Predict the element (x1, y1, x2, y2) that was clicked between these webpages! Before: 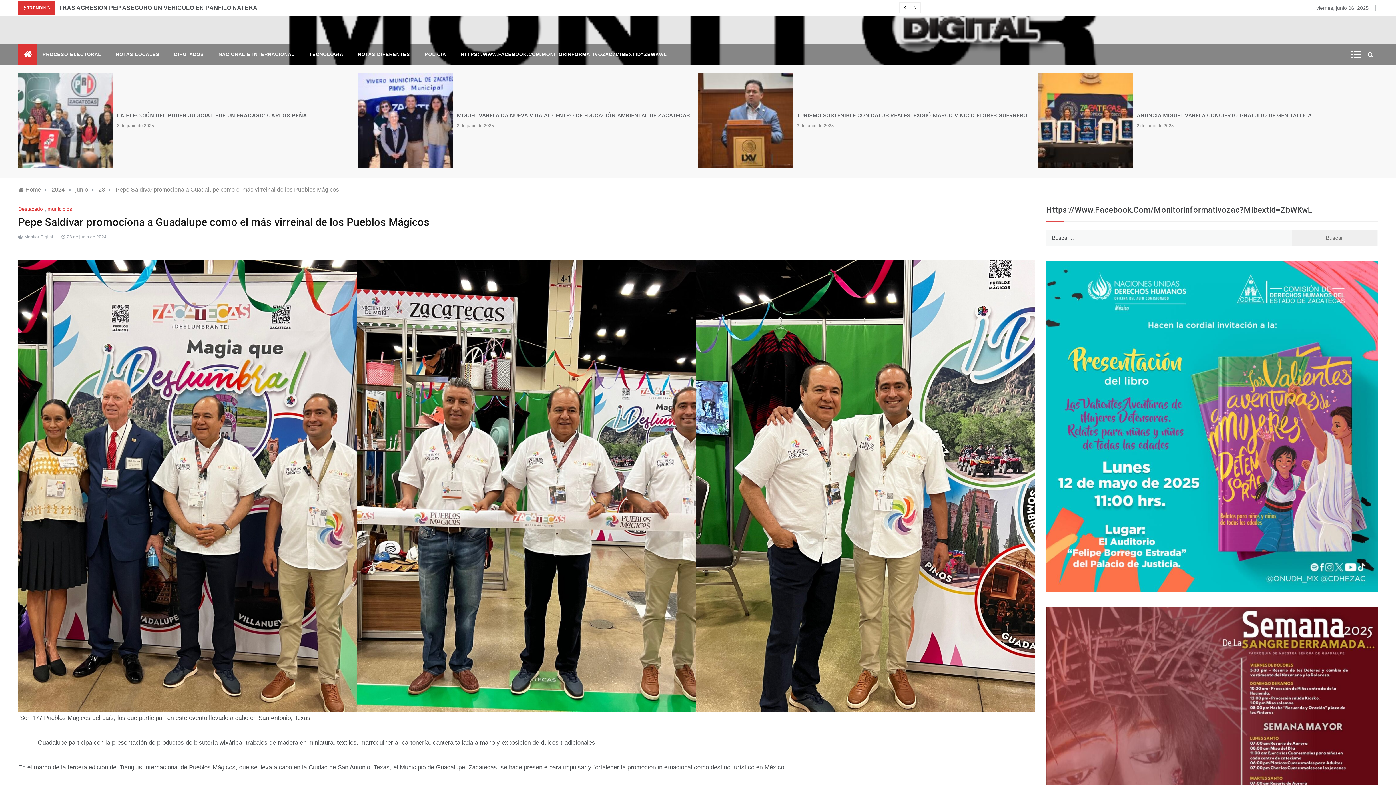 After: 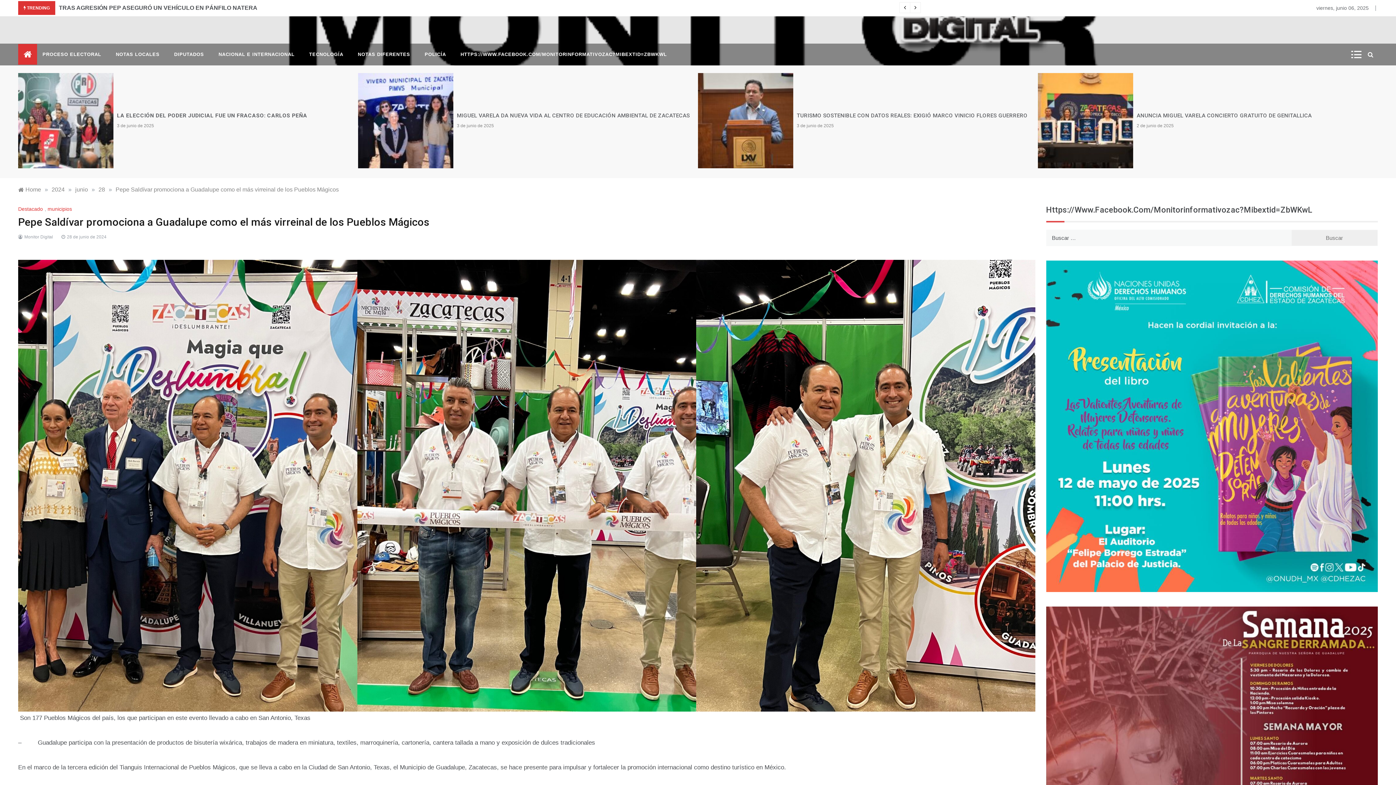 Action: bbox: (115, 186, 338, 192) label: Pepe Saldívar promociona a Guadalupe como el más virreinal de los Pueblos Mágicos